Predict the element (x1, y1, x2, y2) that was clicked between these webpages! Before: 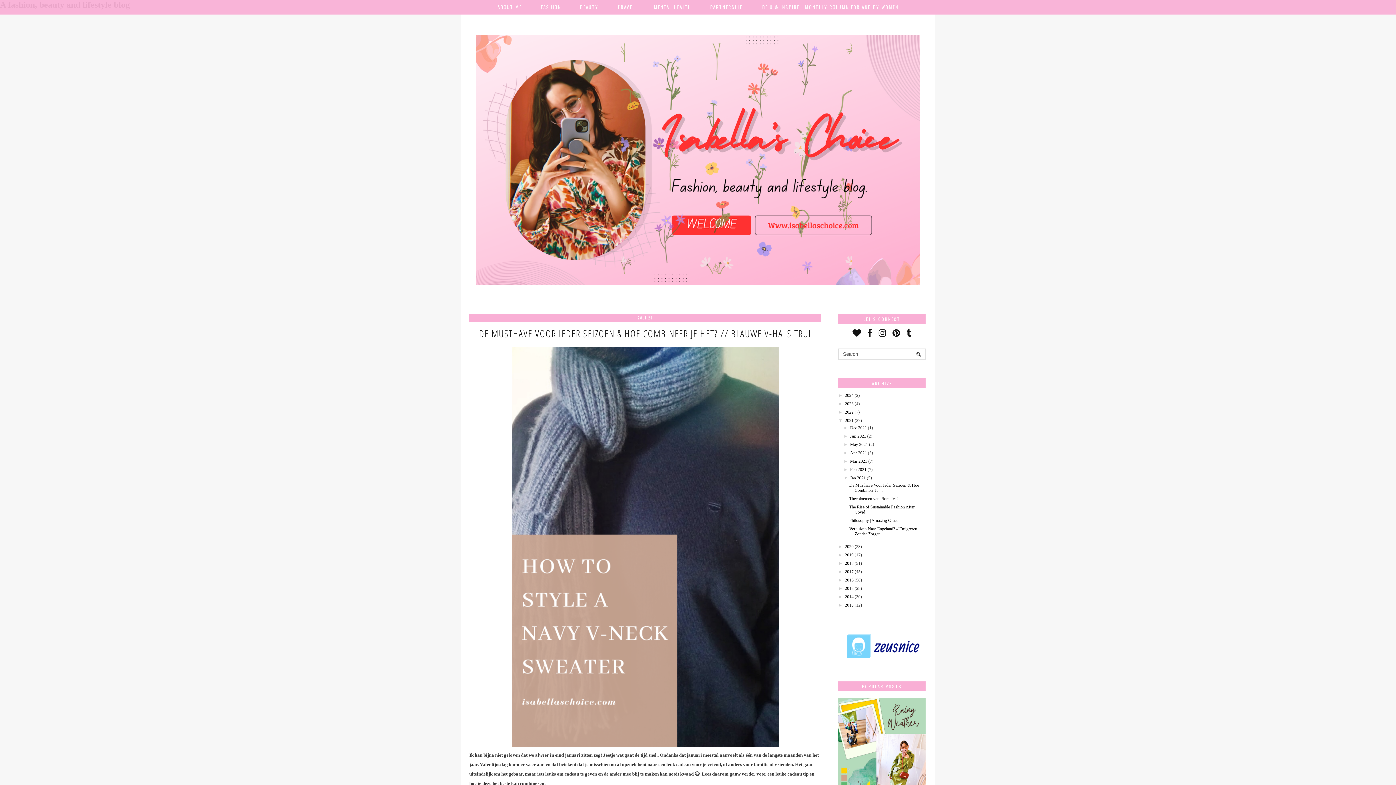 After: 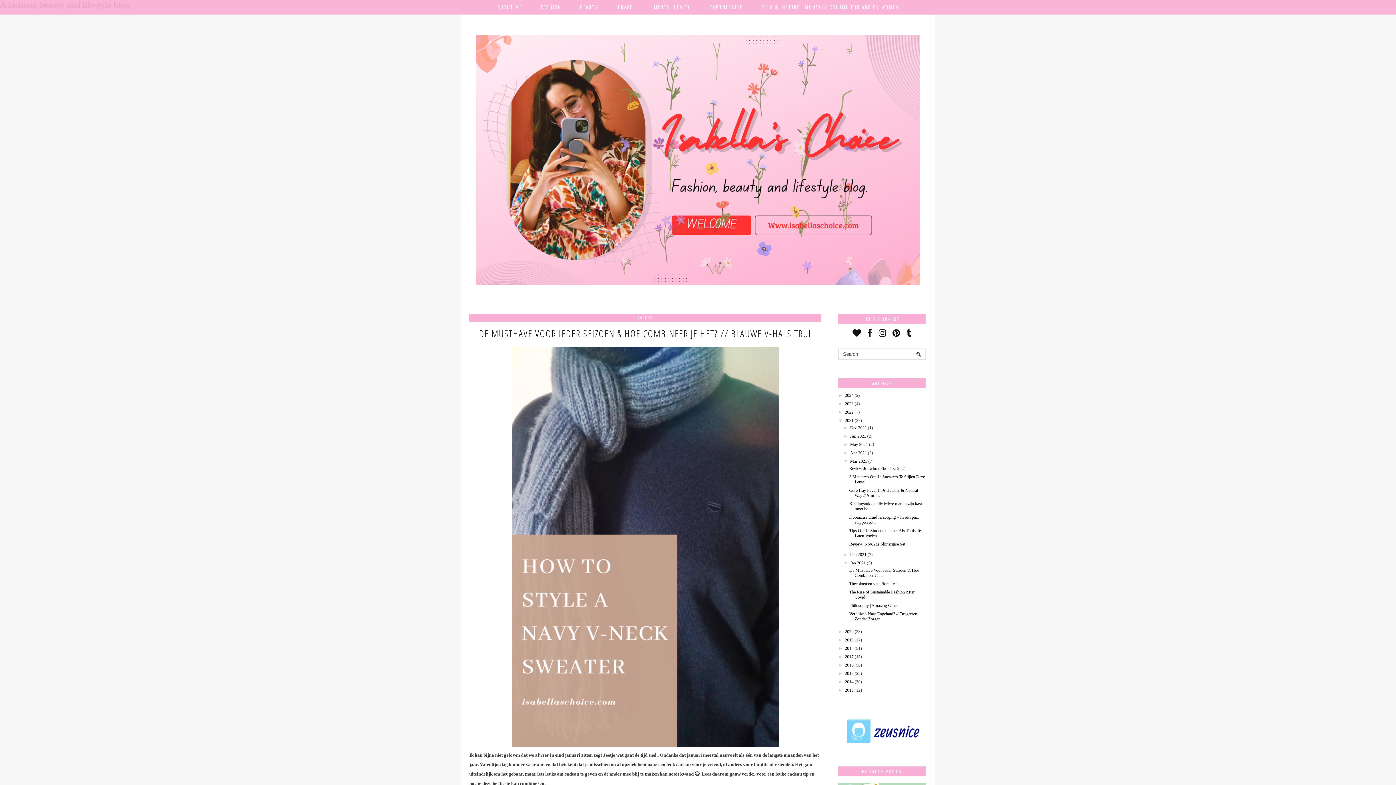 Action: bbox: (843, 458, 850, 463) label: ►  